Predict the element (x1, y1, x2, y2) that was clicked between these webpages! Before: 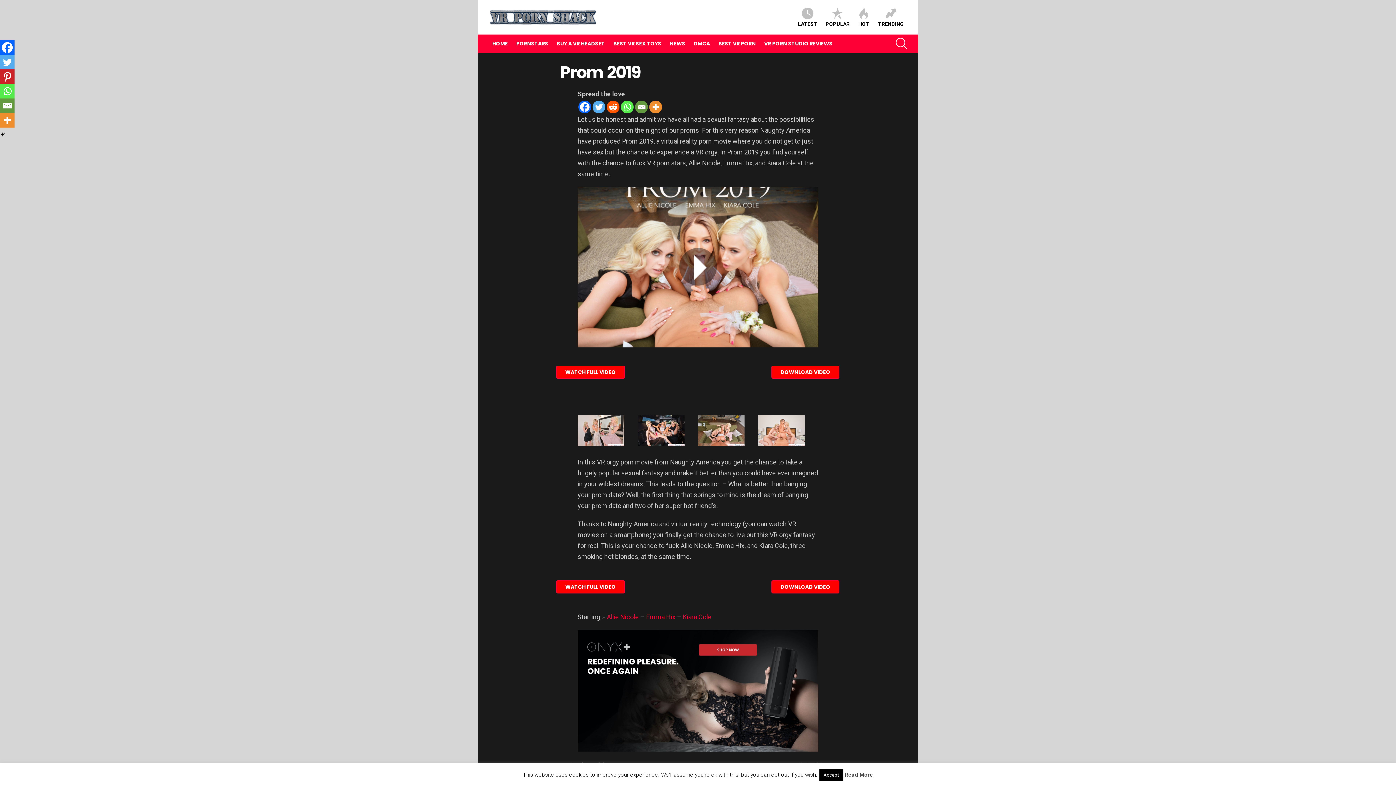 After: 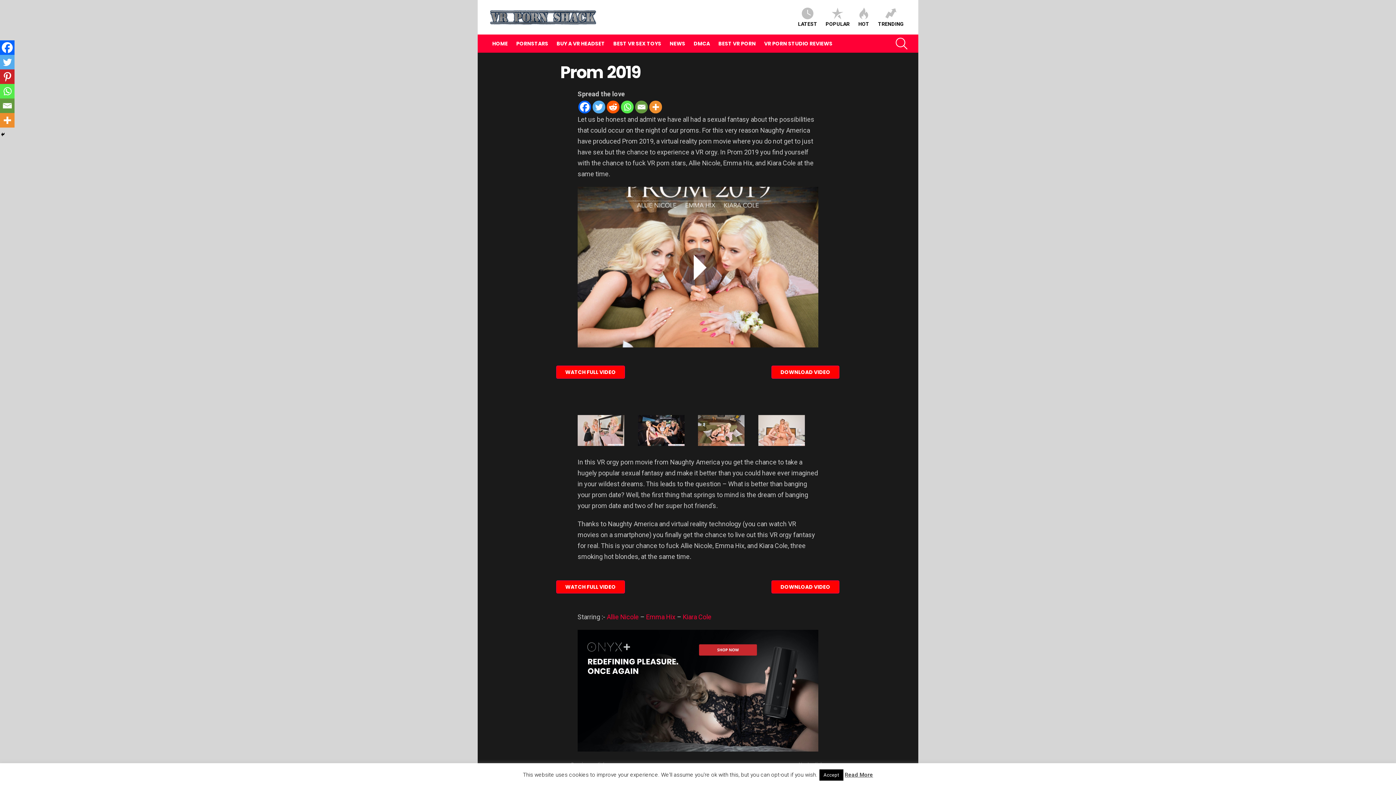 Action: label: Reddit bbox: (606, 100, 619, 113)